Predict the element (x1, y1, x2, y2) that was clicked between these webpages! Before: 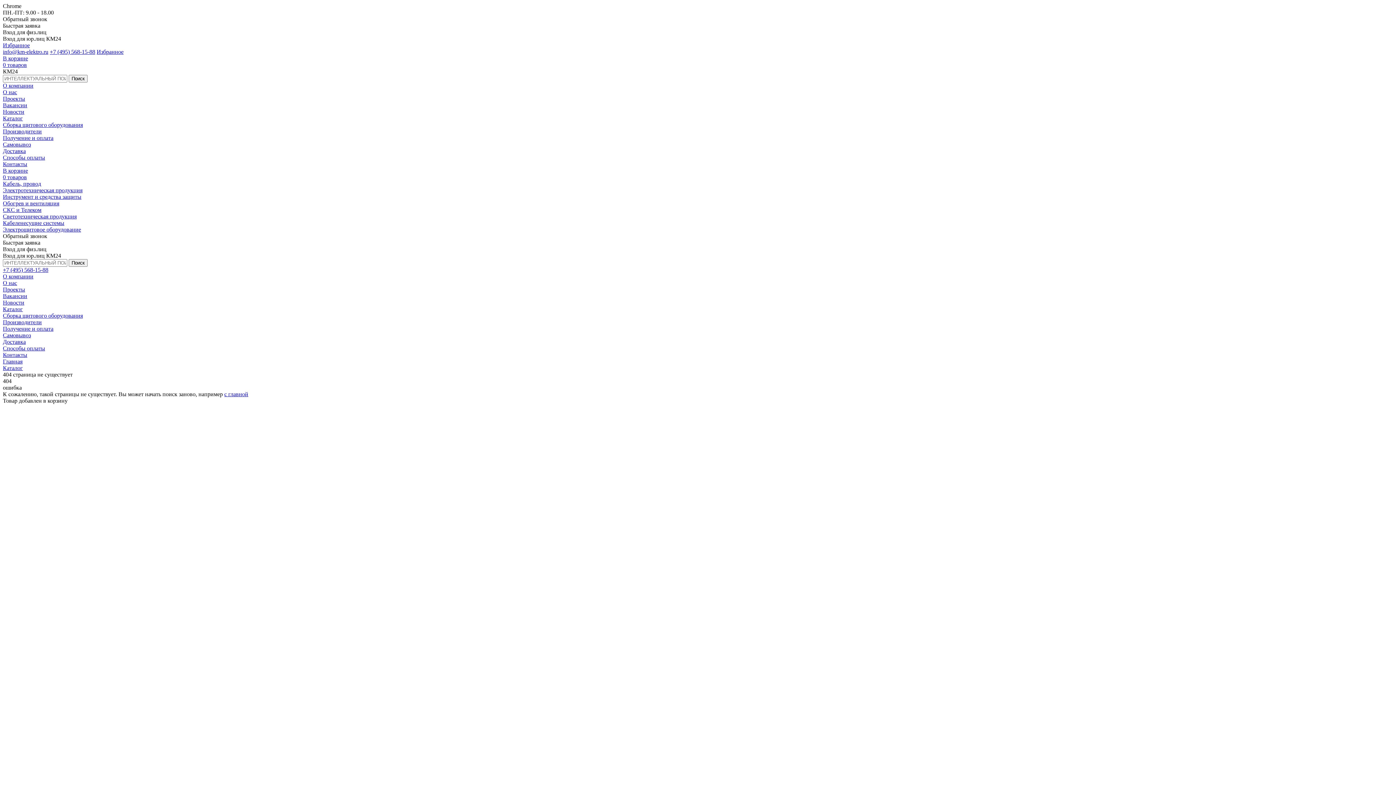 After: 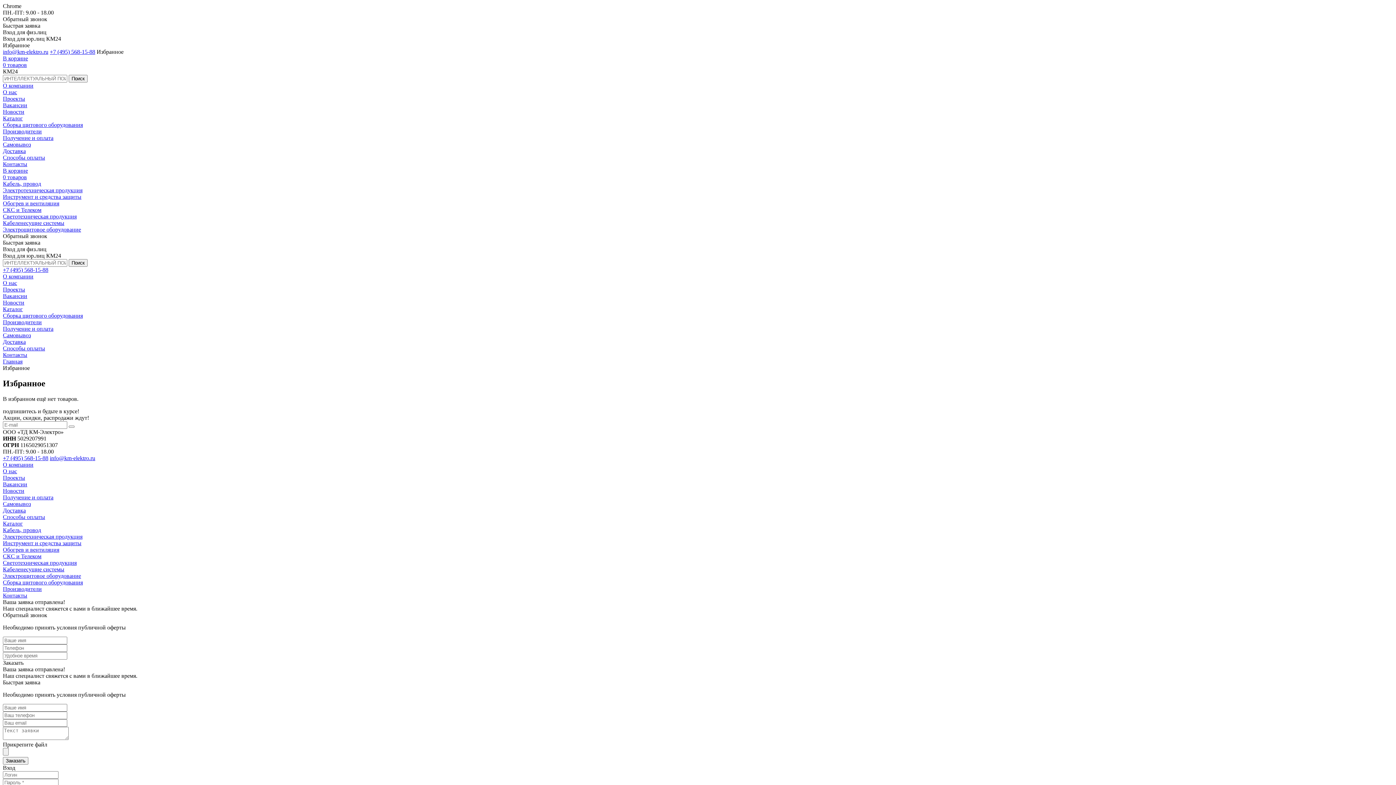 Action: label: Избранное bbox: (2, 42, 29, 48)